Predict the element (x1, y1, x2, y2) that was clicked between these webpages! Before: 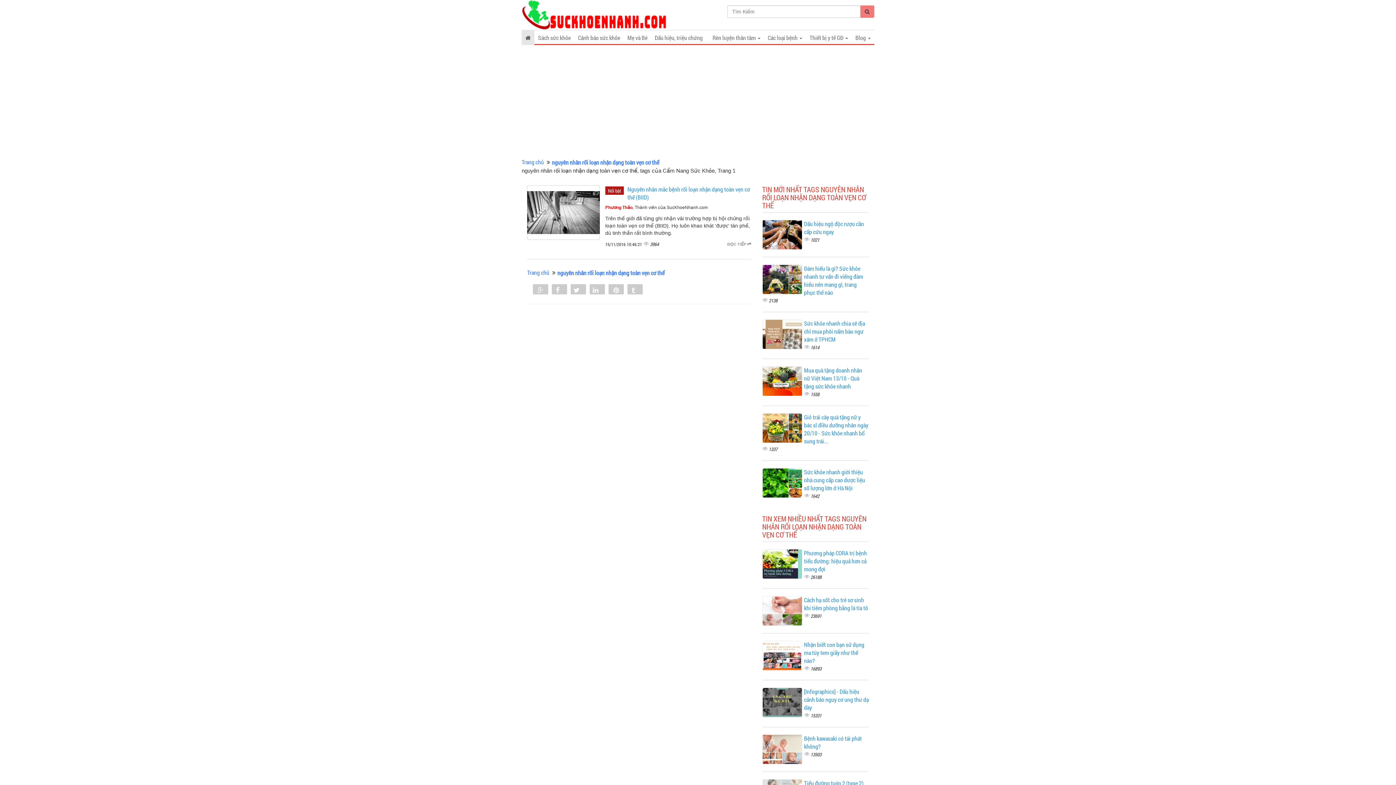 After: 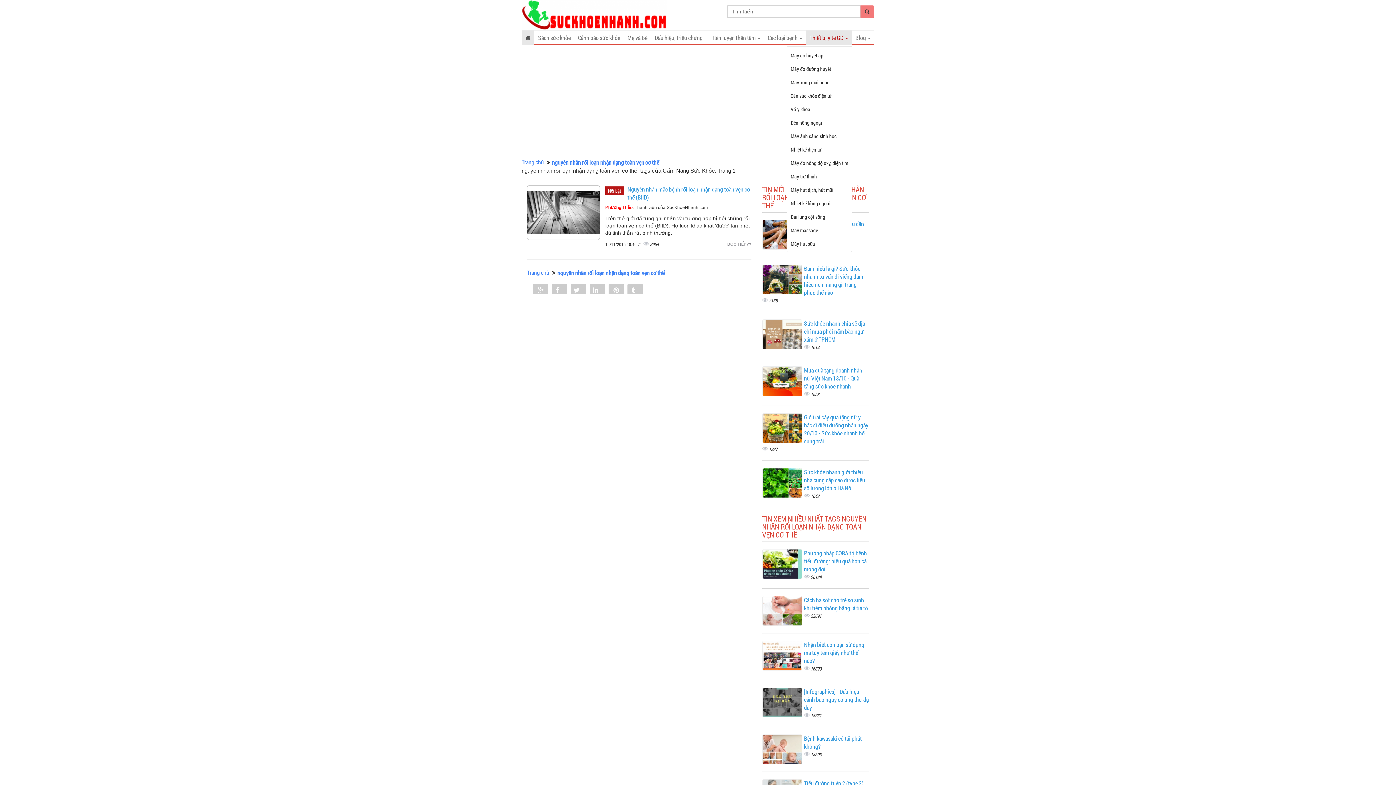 Action: label: Thiết bị y tế GĐ  bbox: (806, 30, 852, 45)